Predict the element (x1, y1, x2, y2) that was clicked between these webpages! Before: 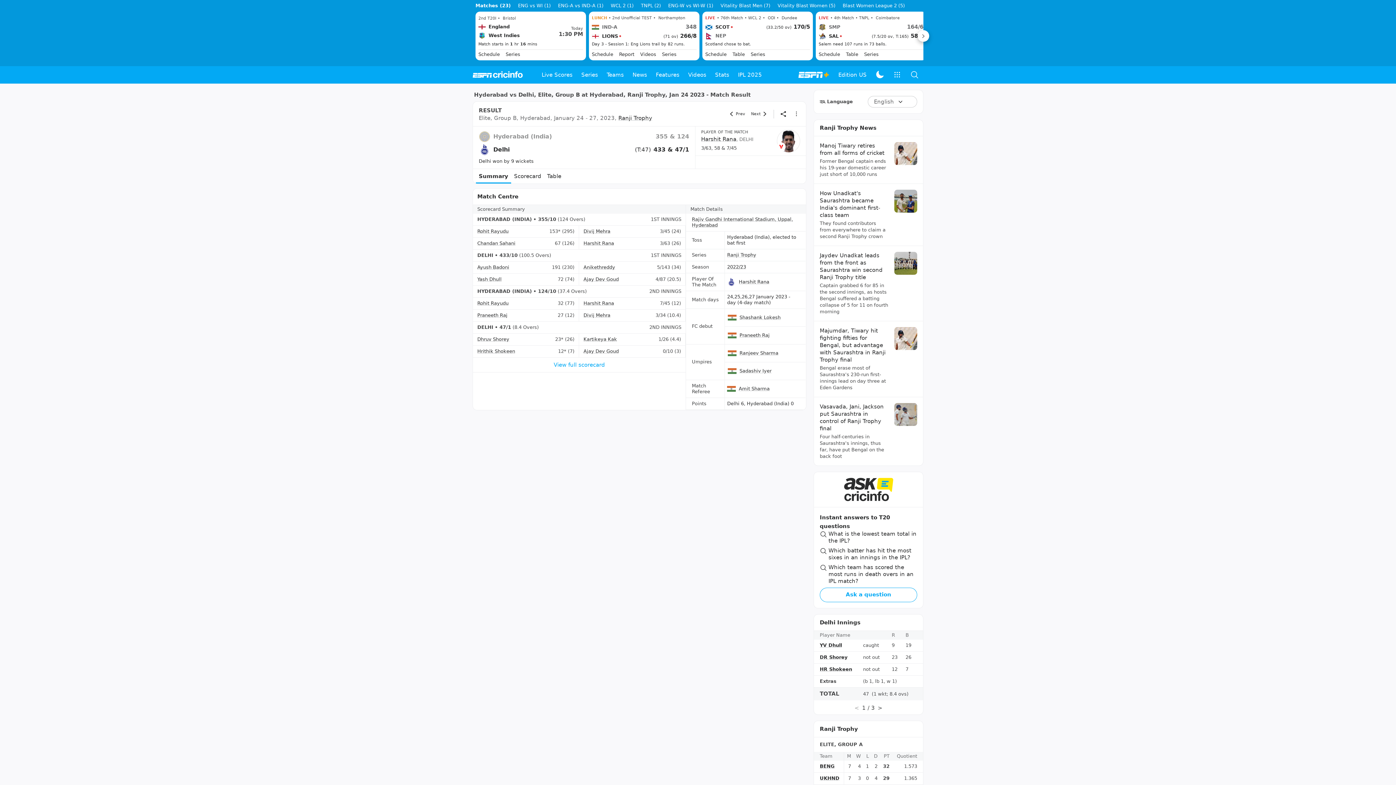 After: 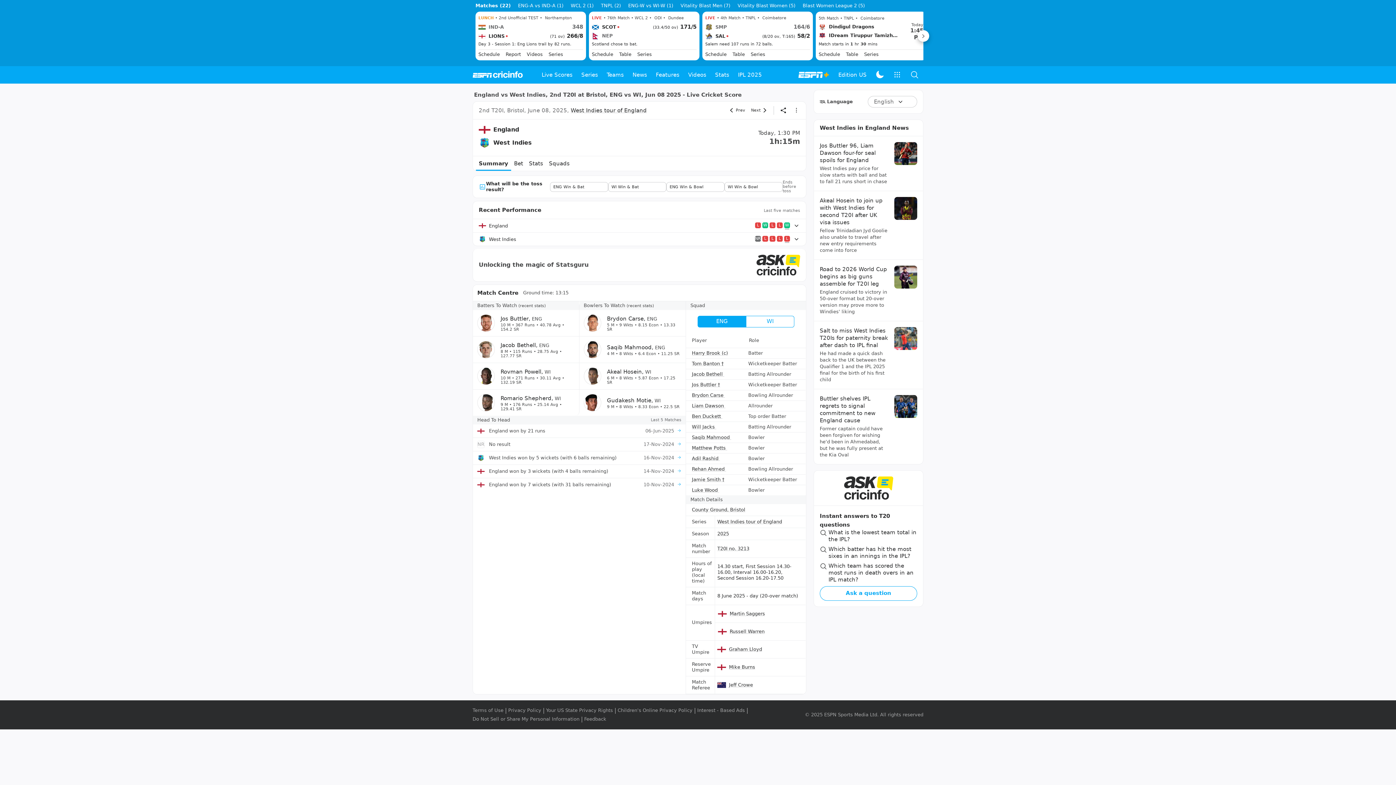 Action: label: 2nd T20I •  Bristol

England

West Indies

Today
1:30 PM

Match starts in 1 hr 16 mins

Schedule
Series bbox: (478, 14, 583, 59)